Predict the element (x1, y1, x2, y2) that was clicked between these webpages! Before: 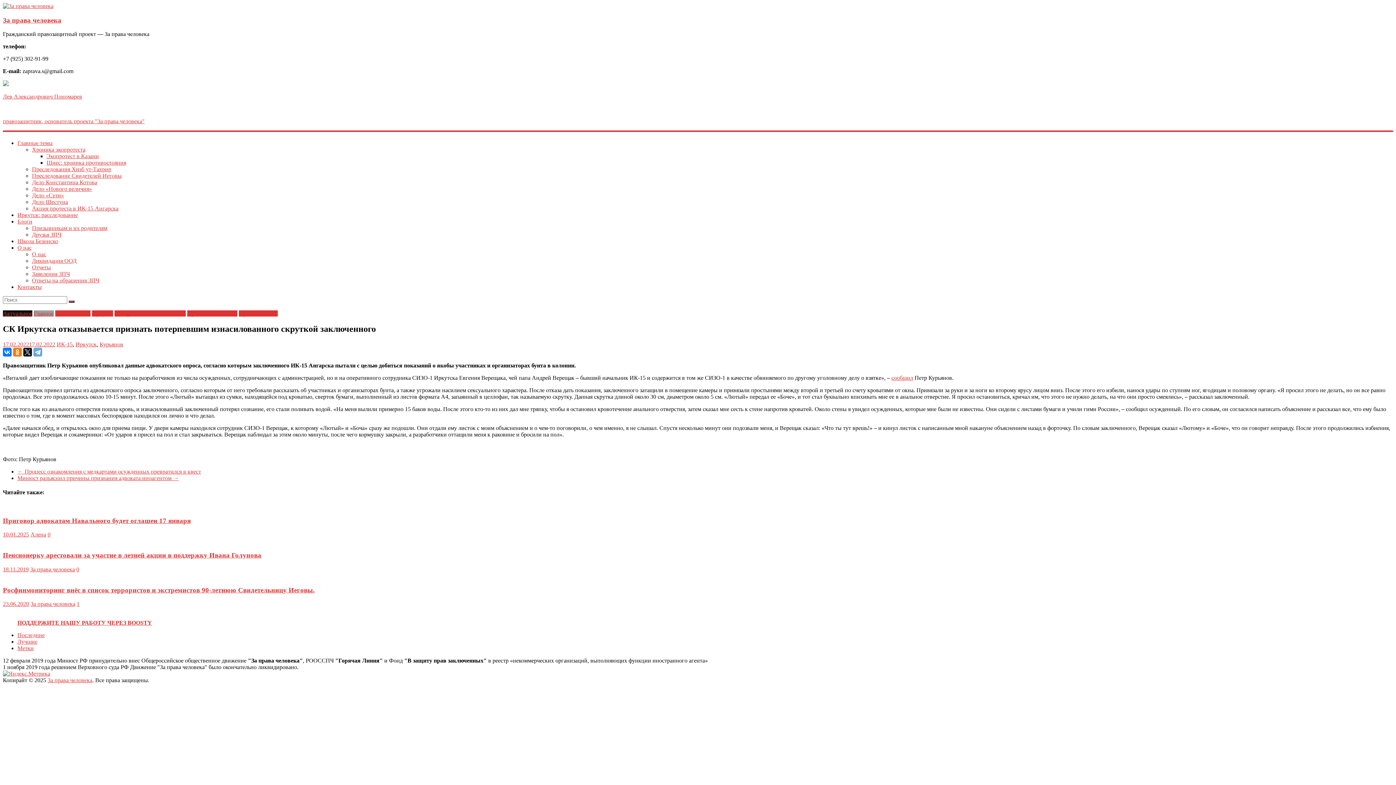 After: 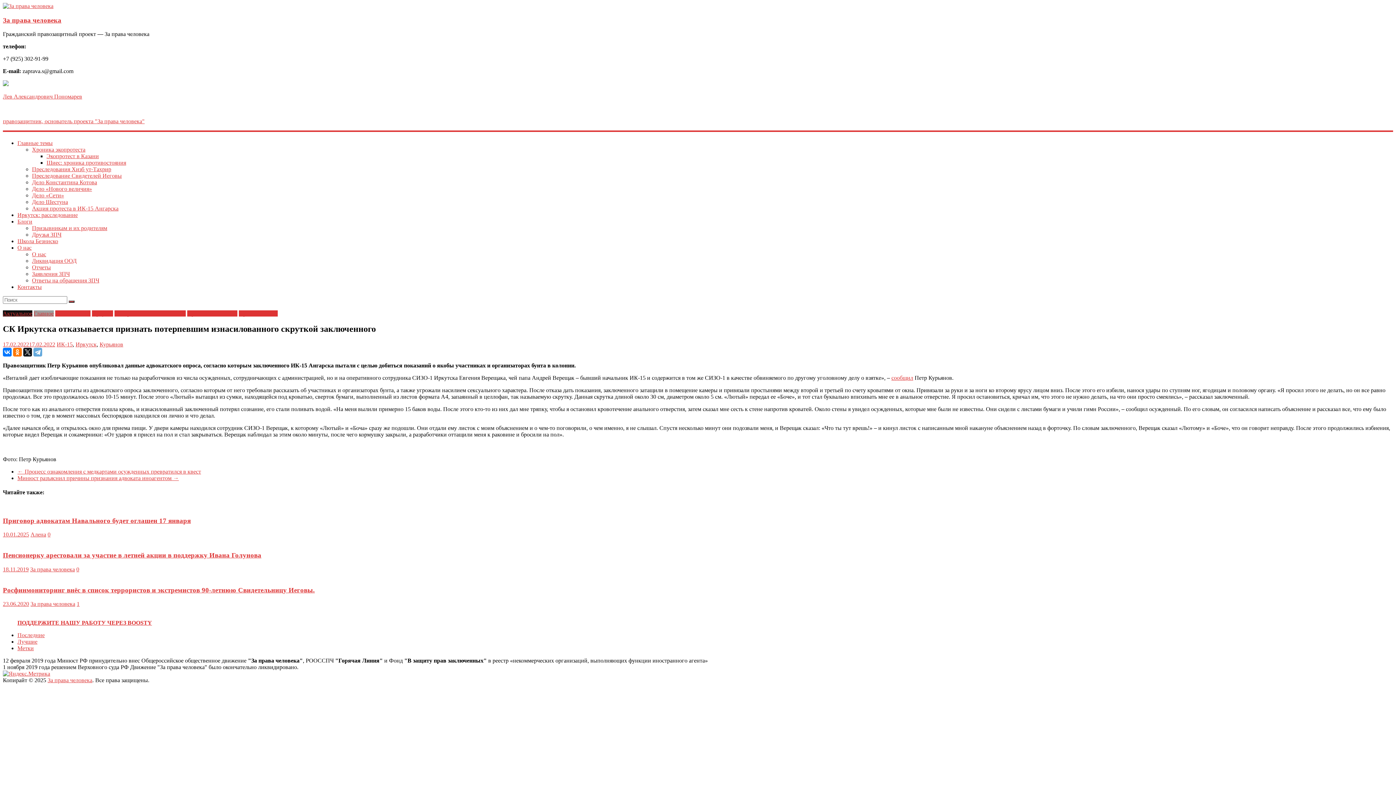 Action: bbox: (2, 671, 50, 677)